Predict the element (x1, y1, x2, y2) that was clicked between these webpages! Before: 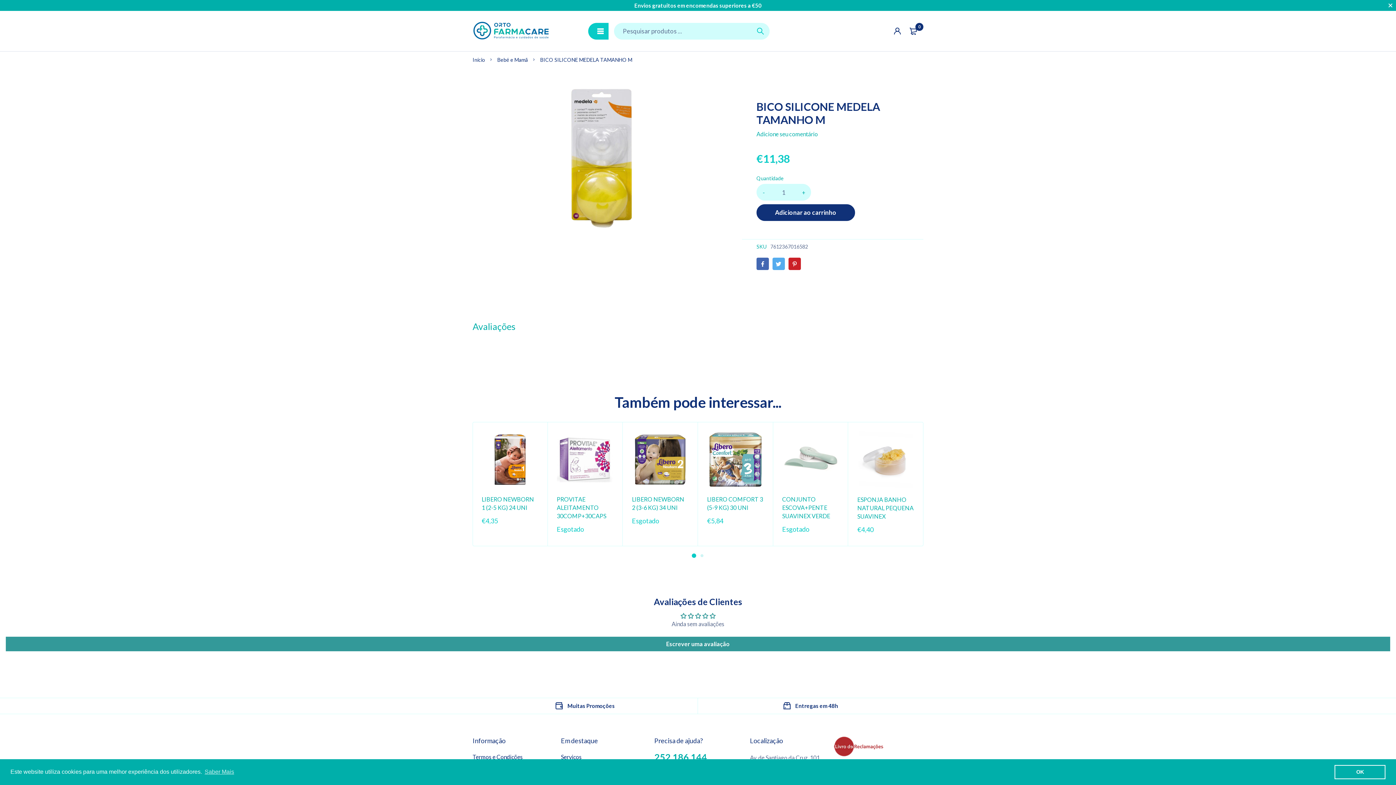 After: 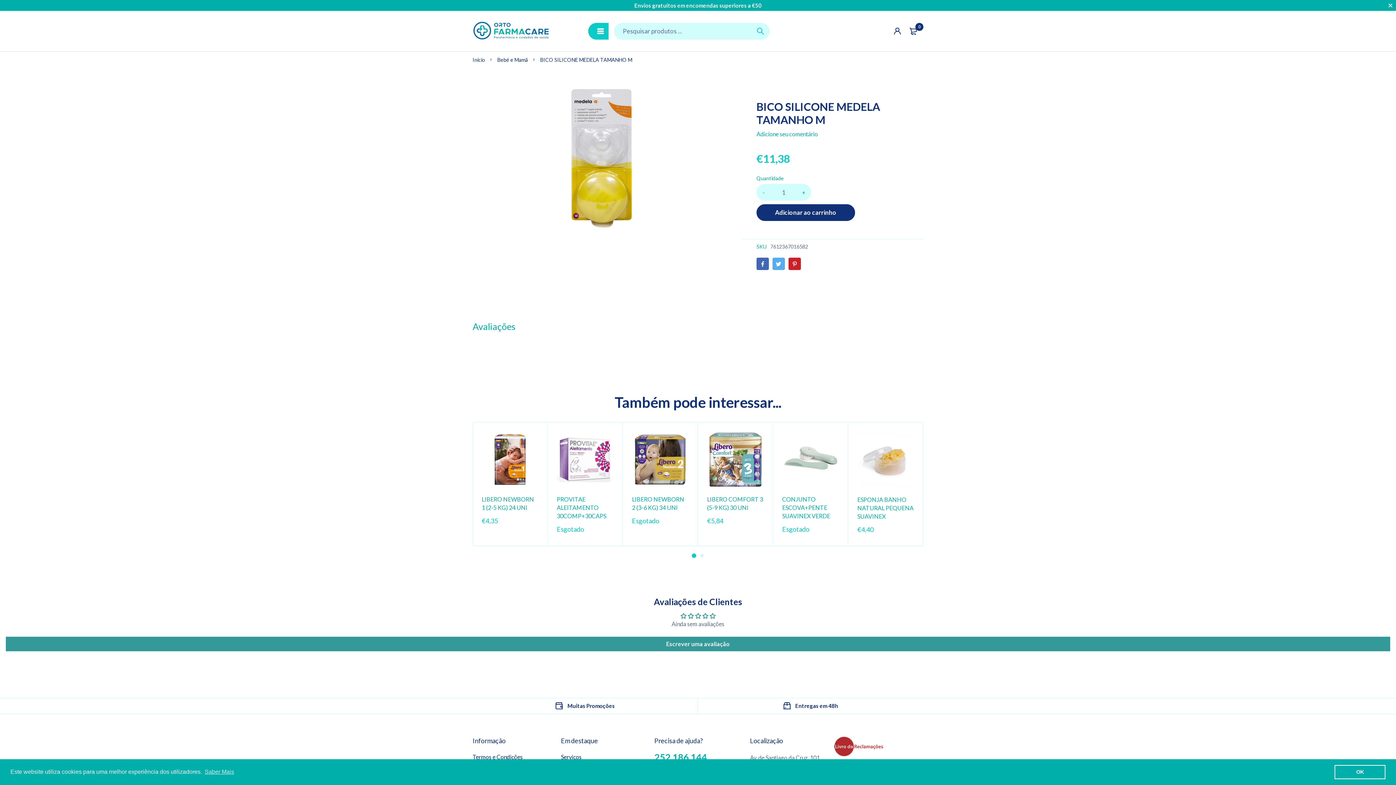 Action: bbox: (905, 27, 923, 34) label: Cart